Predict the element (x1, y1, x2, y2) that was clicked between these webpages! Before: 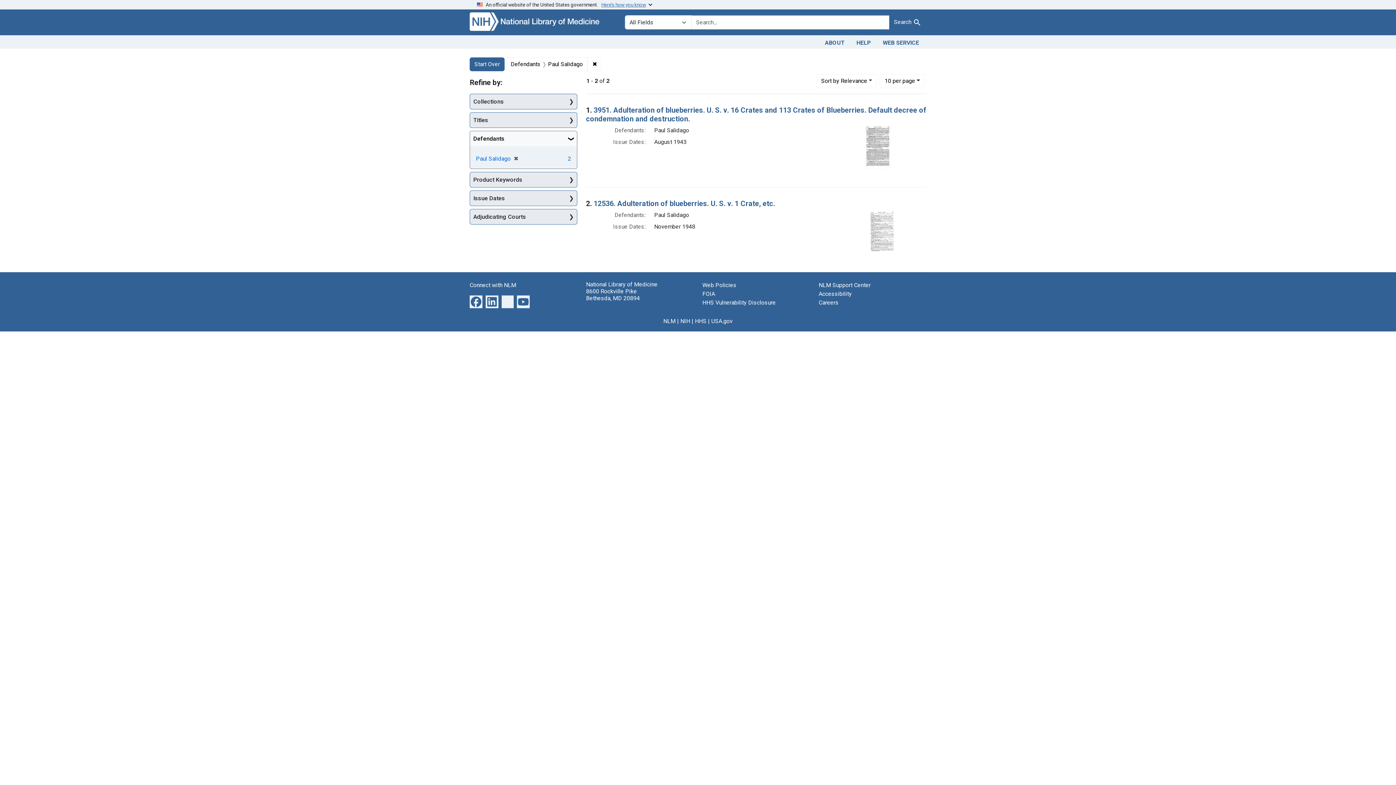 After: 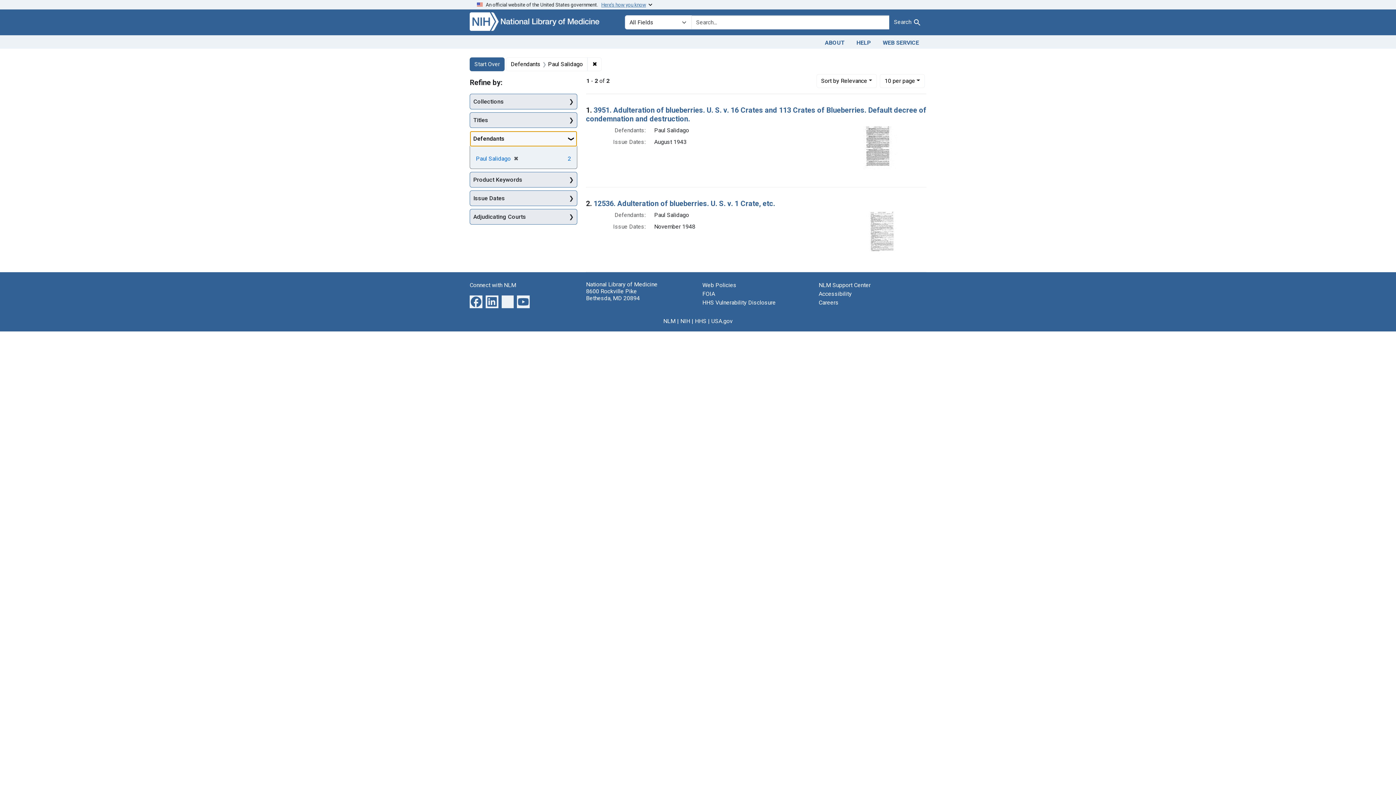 Action: label: Defendants bbox: (470, 131, 577, 146)